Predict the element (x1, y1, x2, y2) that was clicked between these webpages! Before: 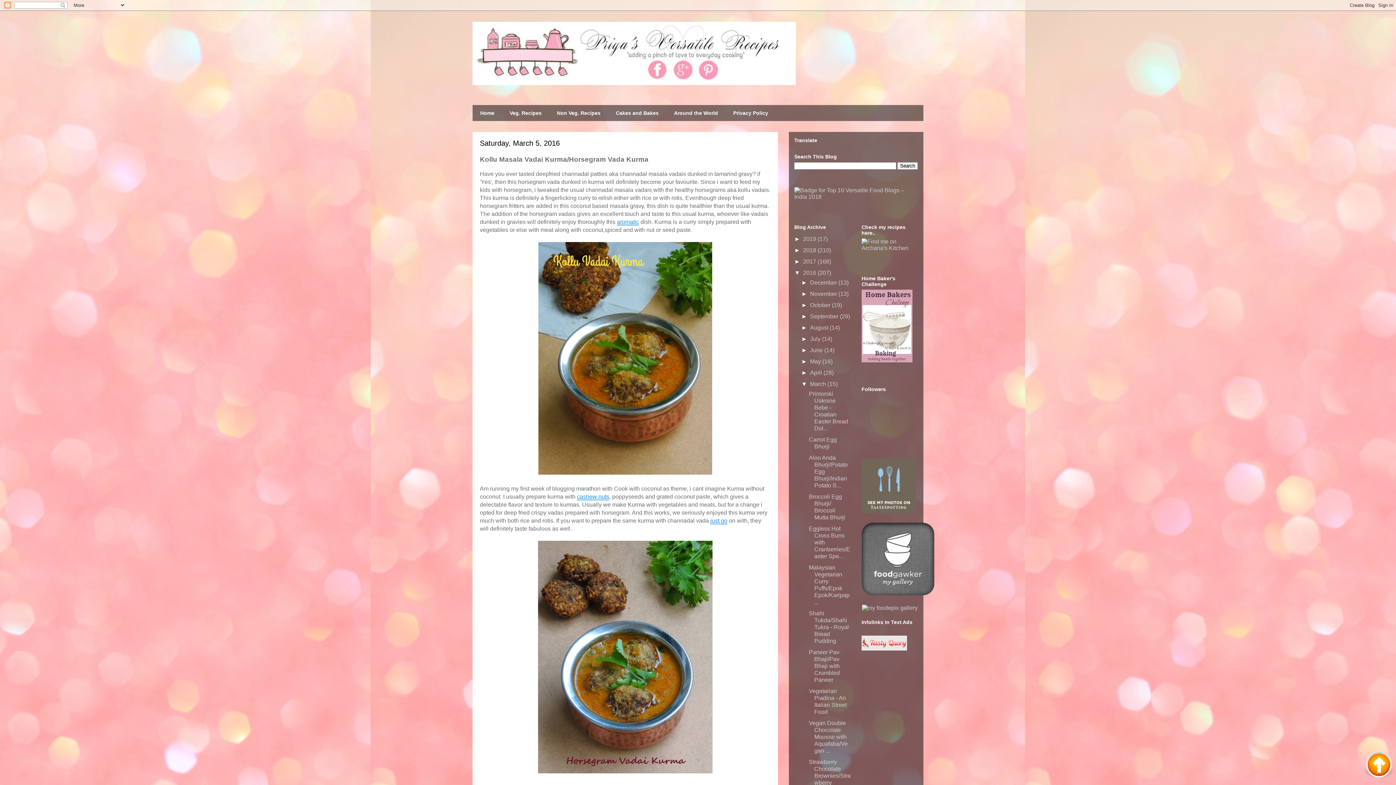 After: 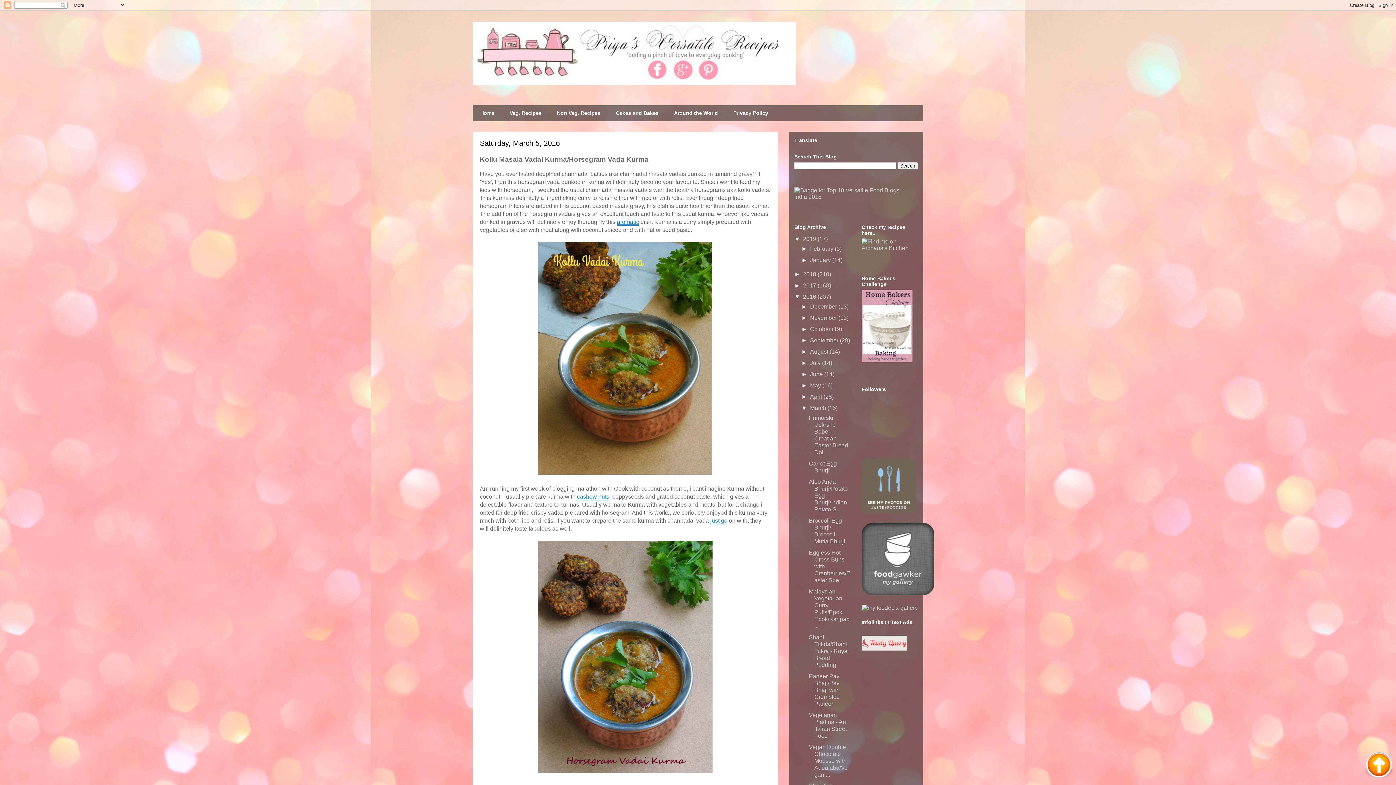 Action: label: ►   bbox: (794, 236, 803, 242)